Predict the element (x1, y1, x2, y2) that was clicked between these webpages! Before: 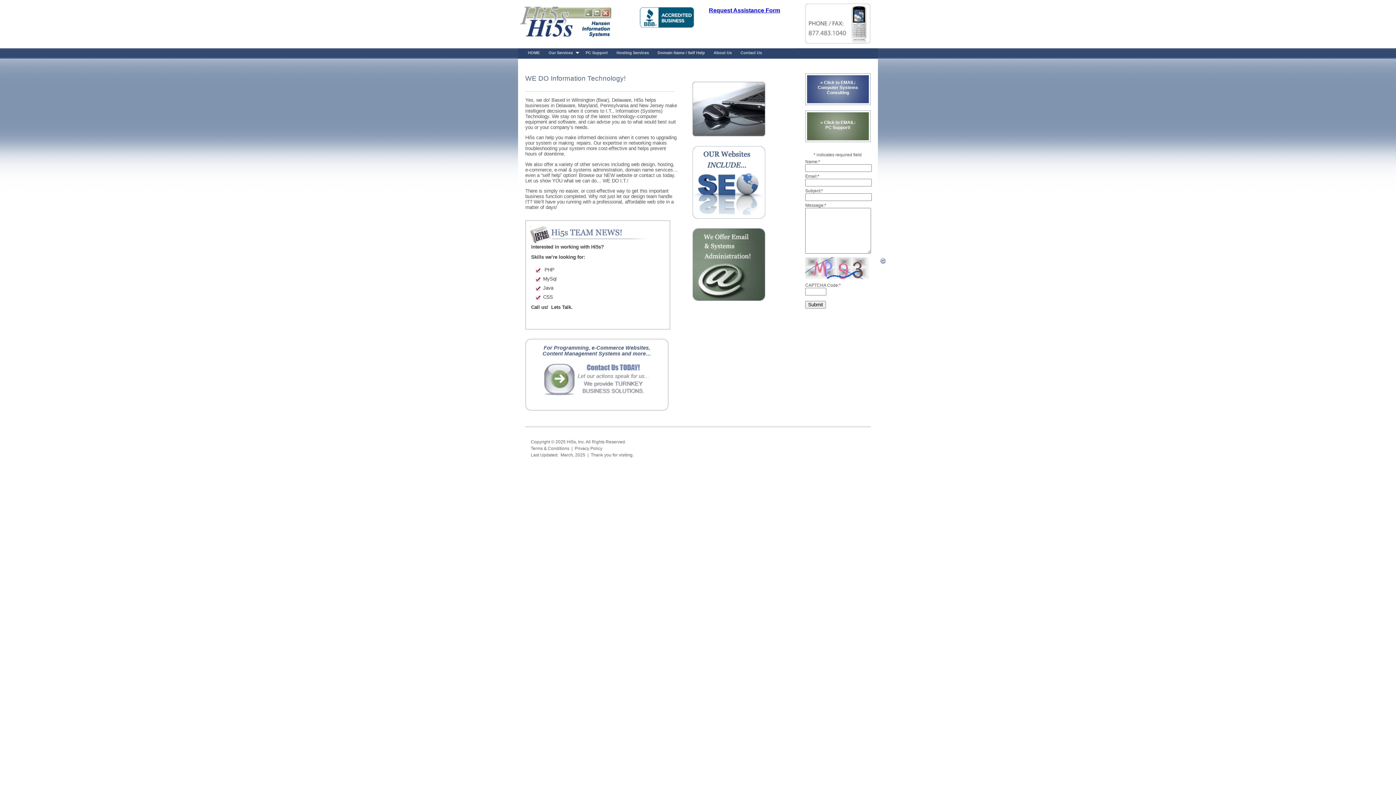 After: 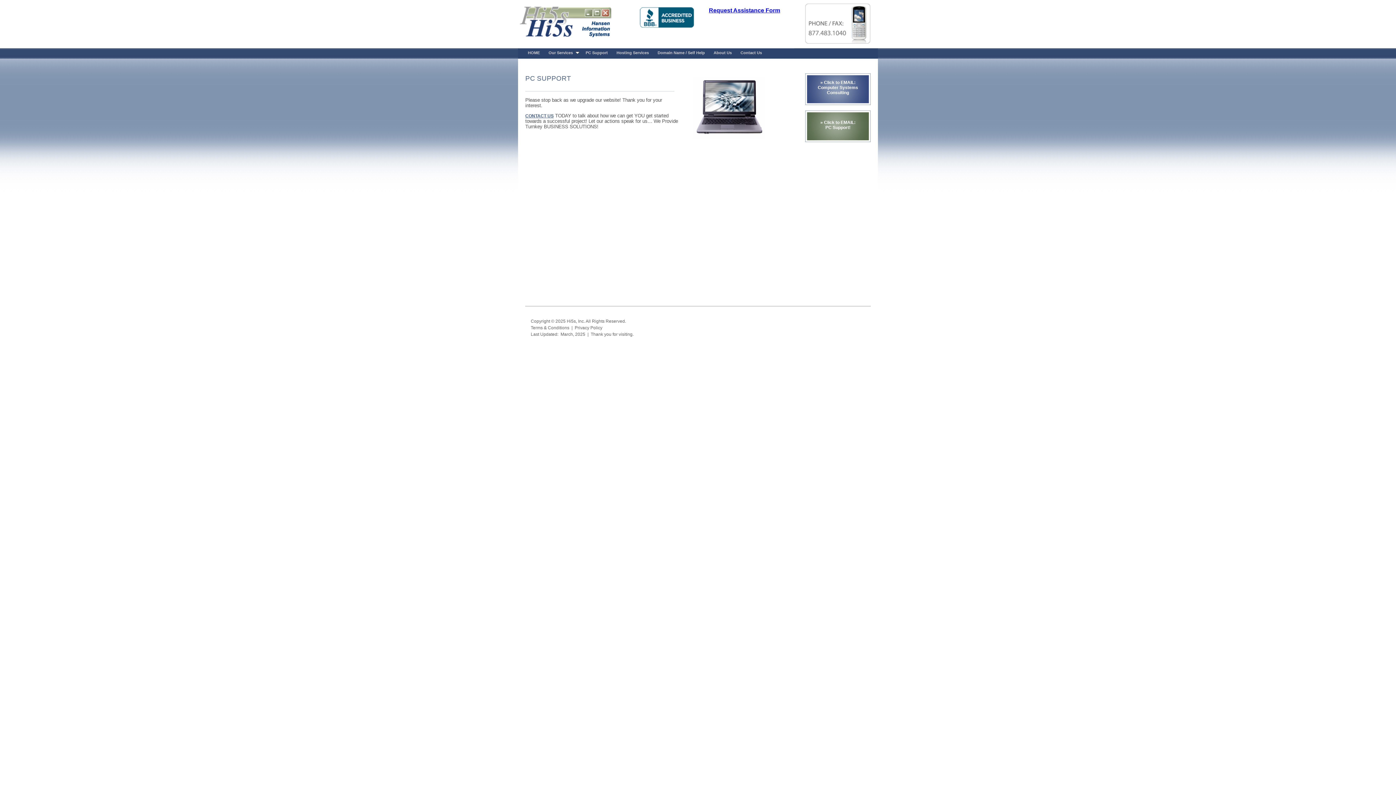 Action: label: PC Support bbox: (581, 48, 612, 57)